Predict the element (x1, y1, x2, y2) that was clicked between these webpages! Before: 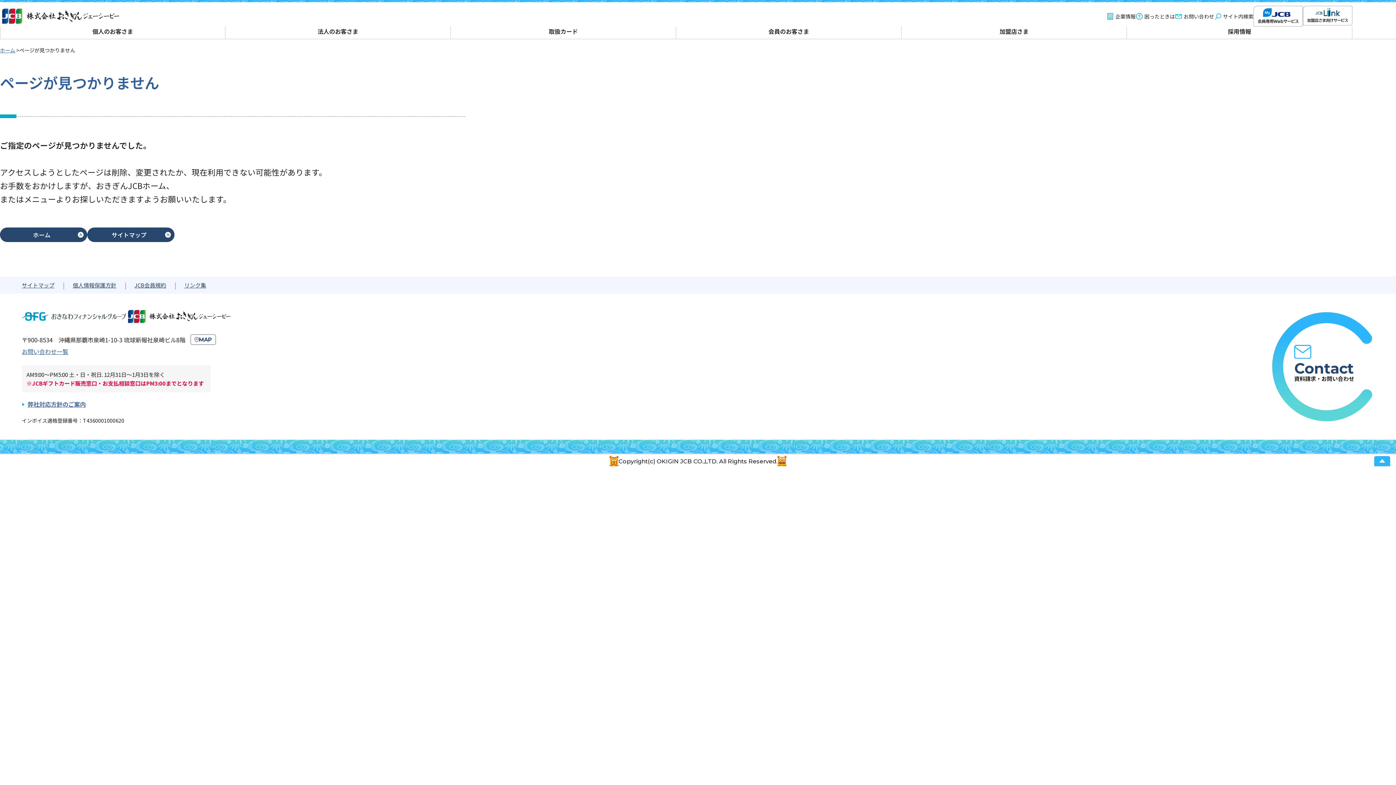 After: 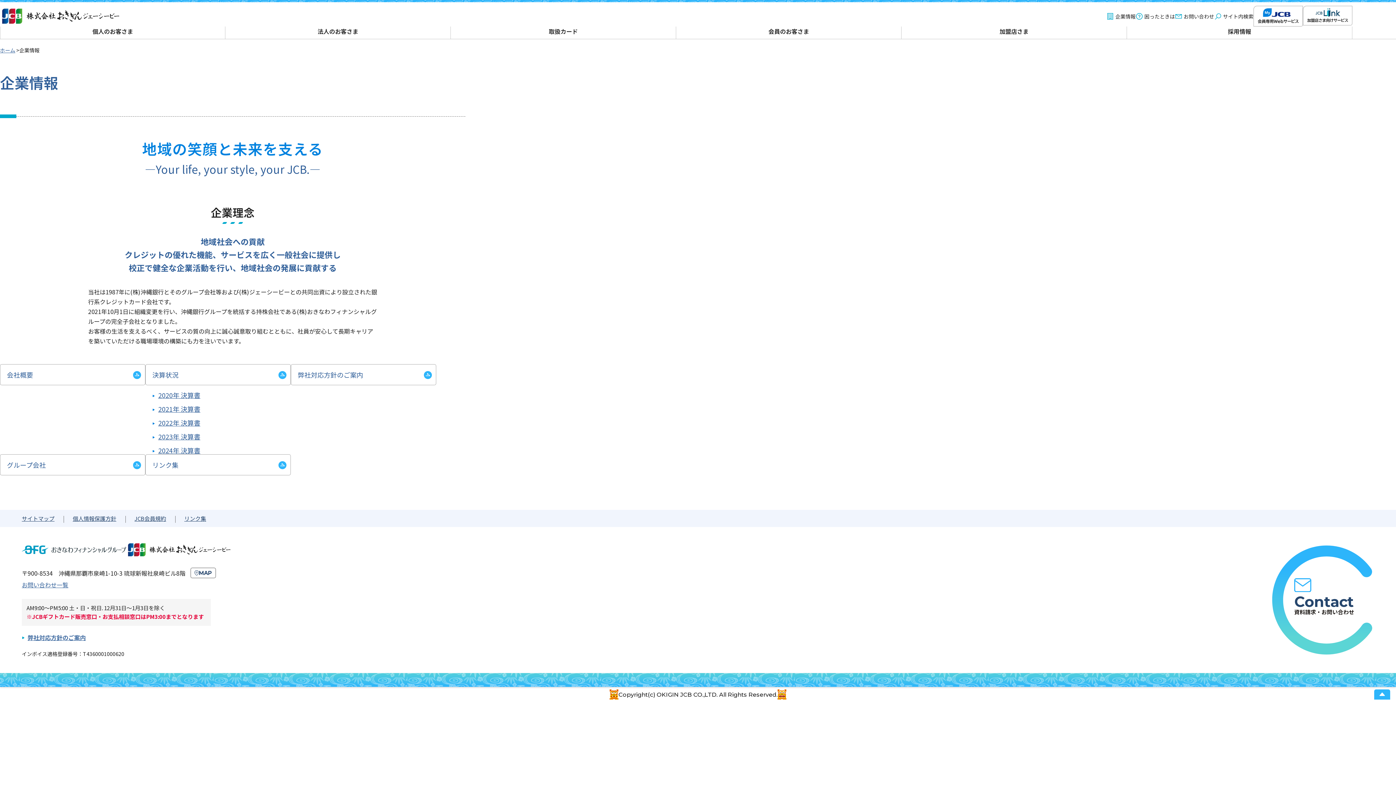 Action: label: 企業情報 bbox: (1106, 12, 1136, 19)